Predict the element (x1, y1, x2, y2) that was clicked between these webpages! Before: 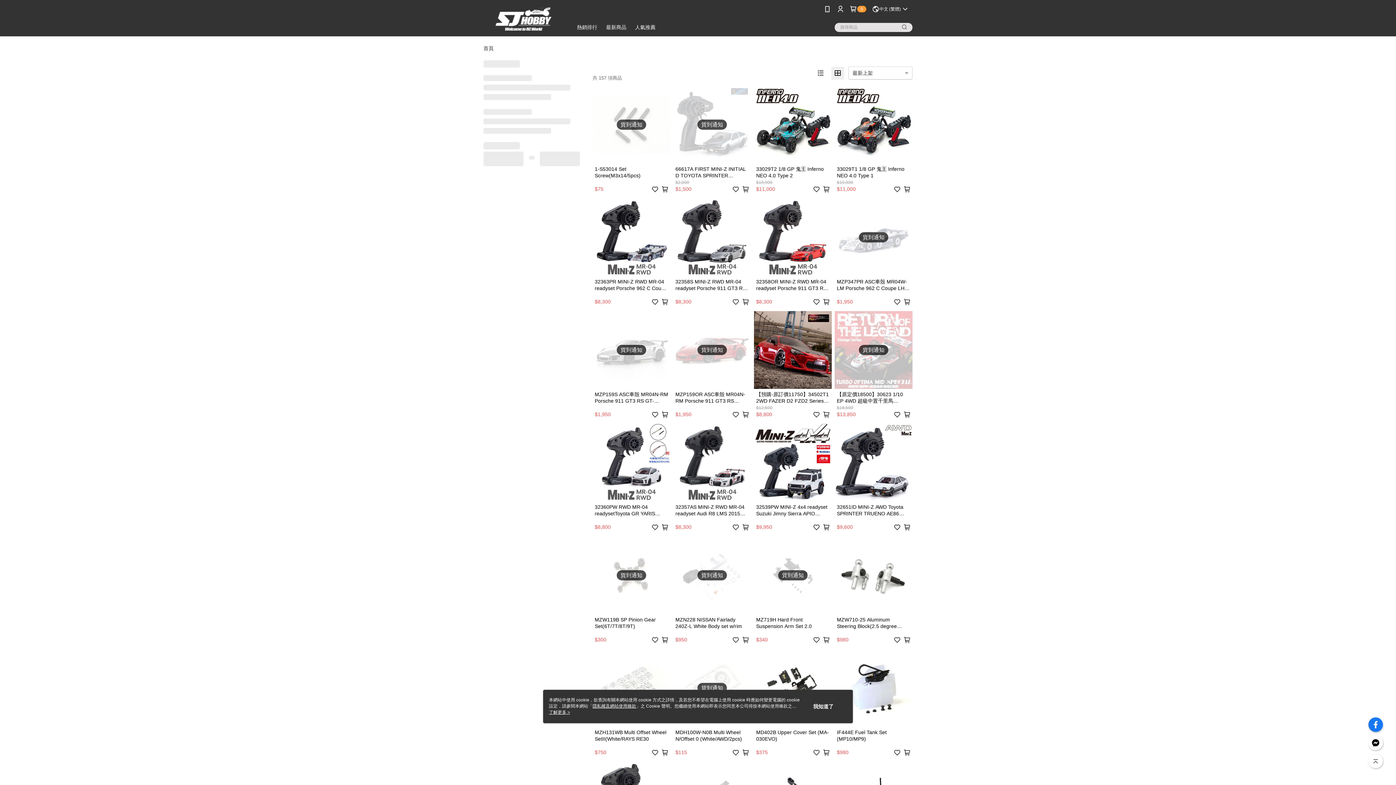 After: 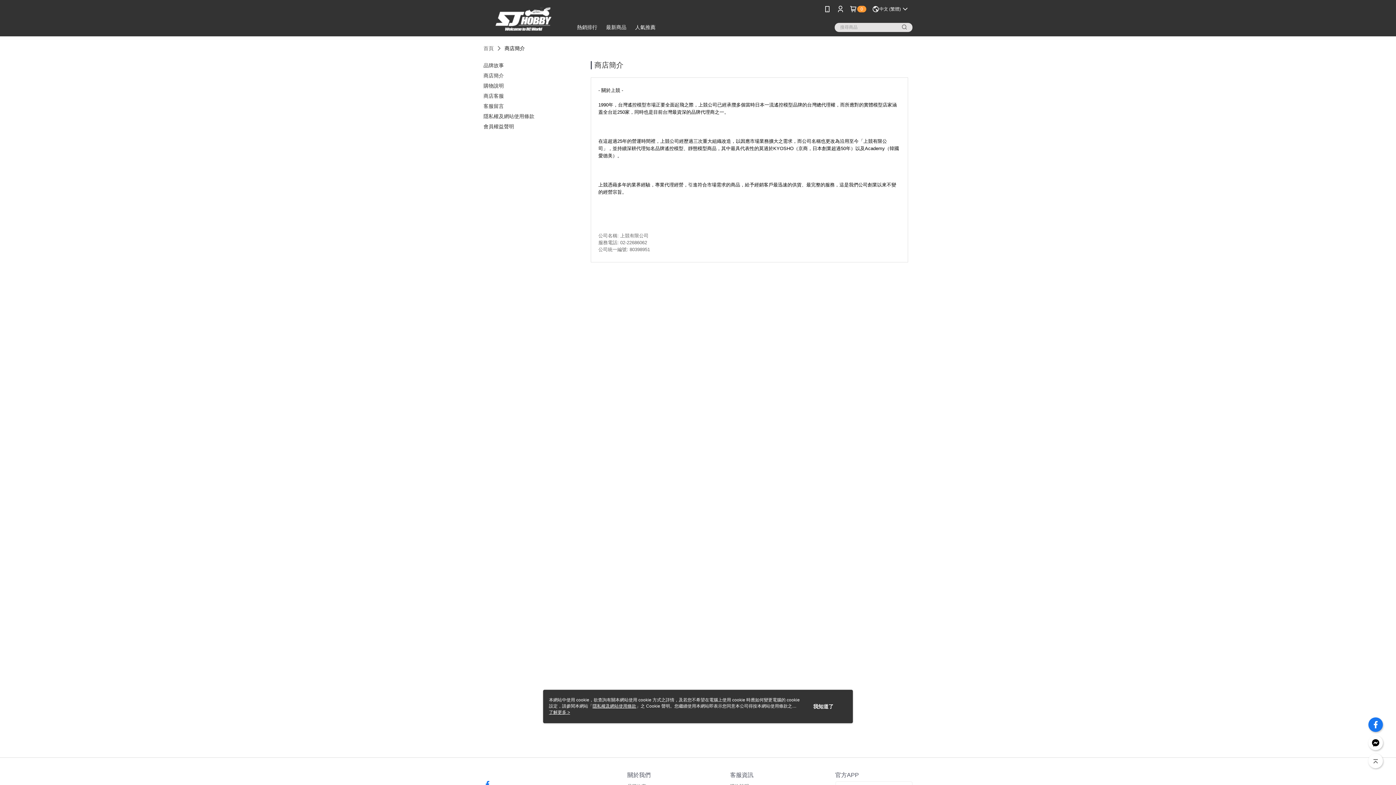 Action: label: 商店簡介 bbox: (627, 668, 646, 673)